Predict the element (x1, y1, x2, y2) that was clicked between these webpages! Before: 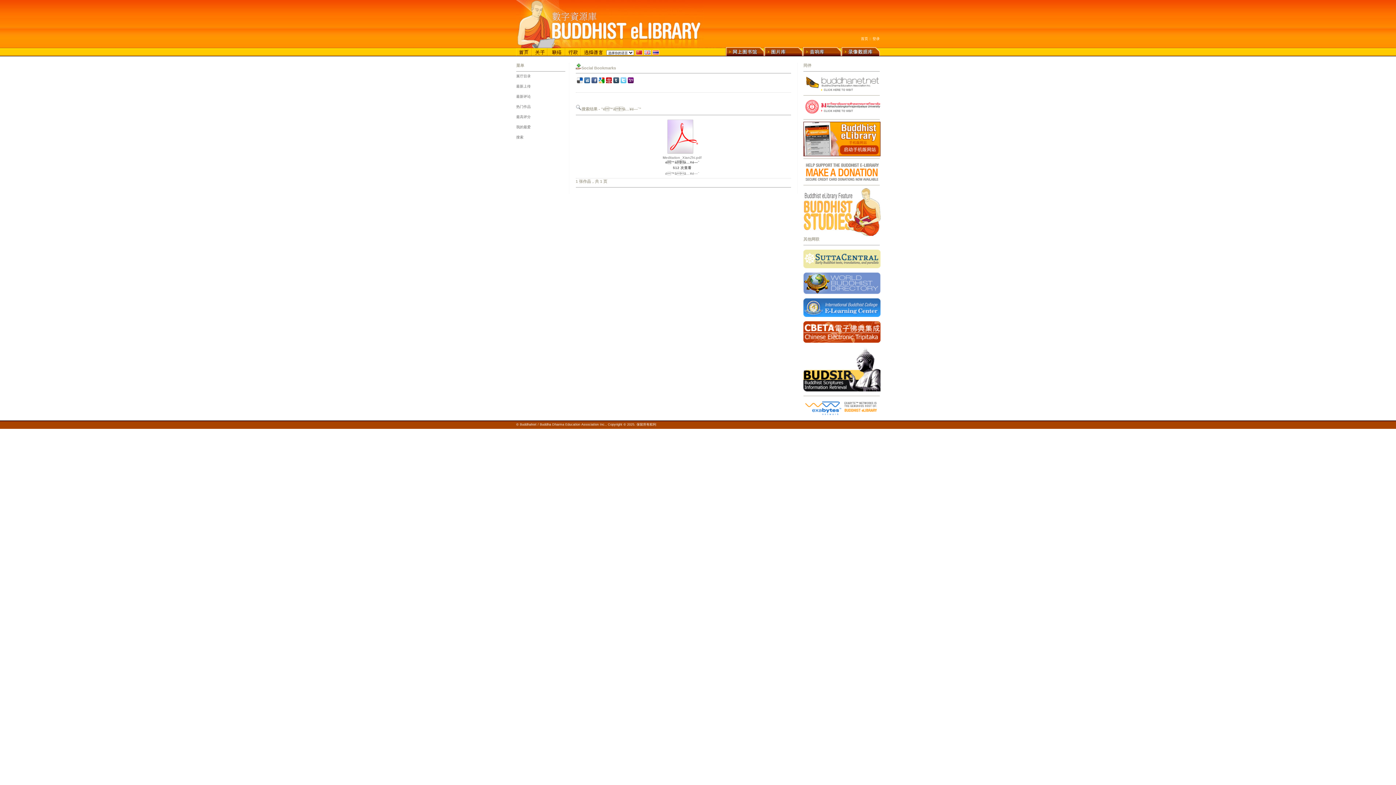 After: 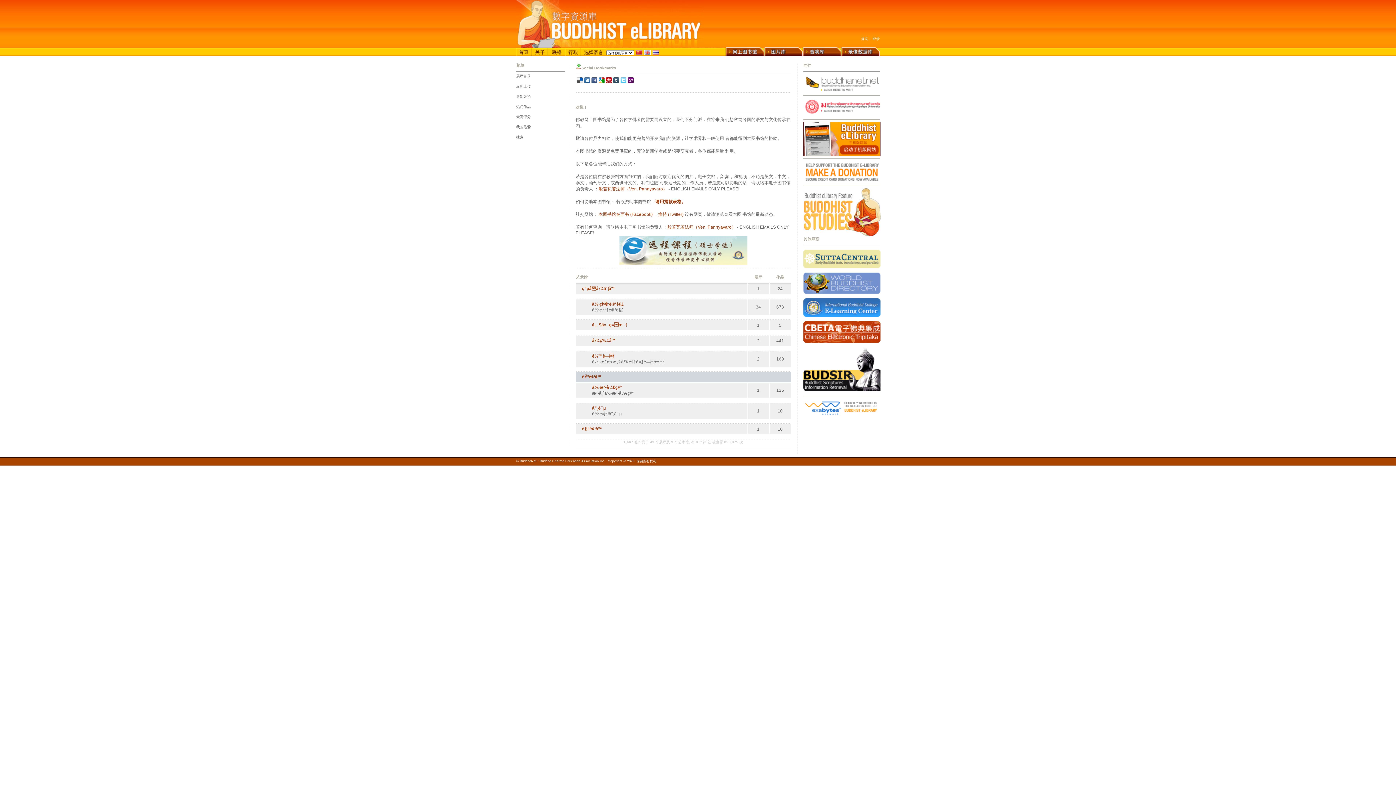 Action: bbox: (516, 73, 565, 78) label: 展厅目录